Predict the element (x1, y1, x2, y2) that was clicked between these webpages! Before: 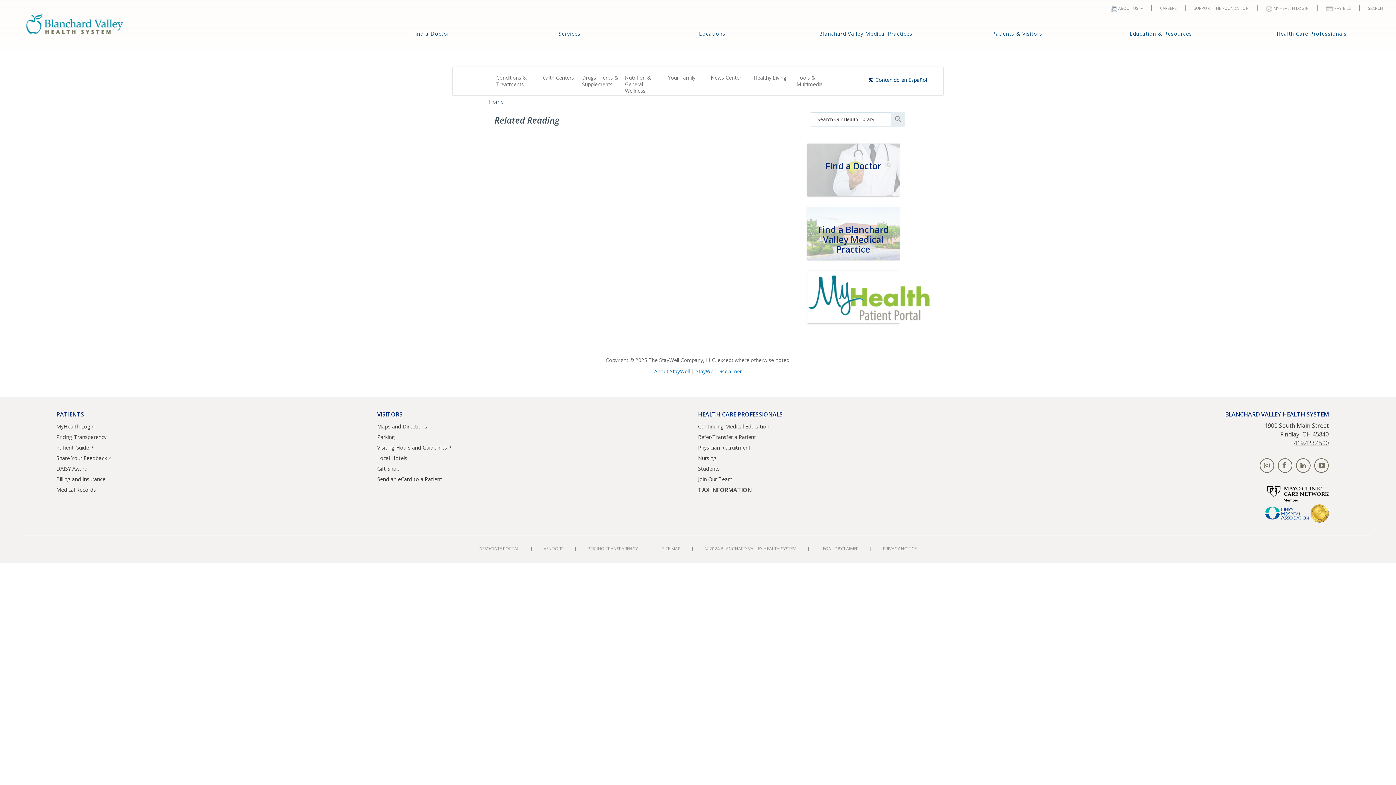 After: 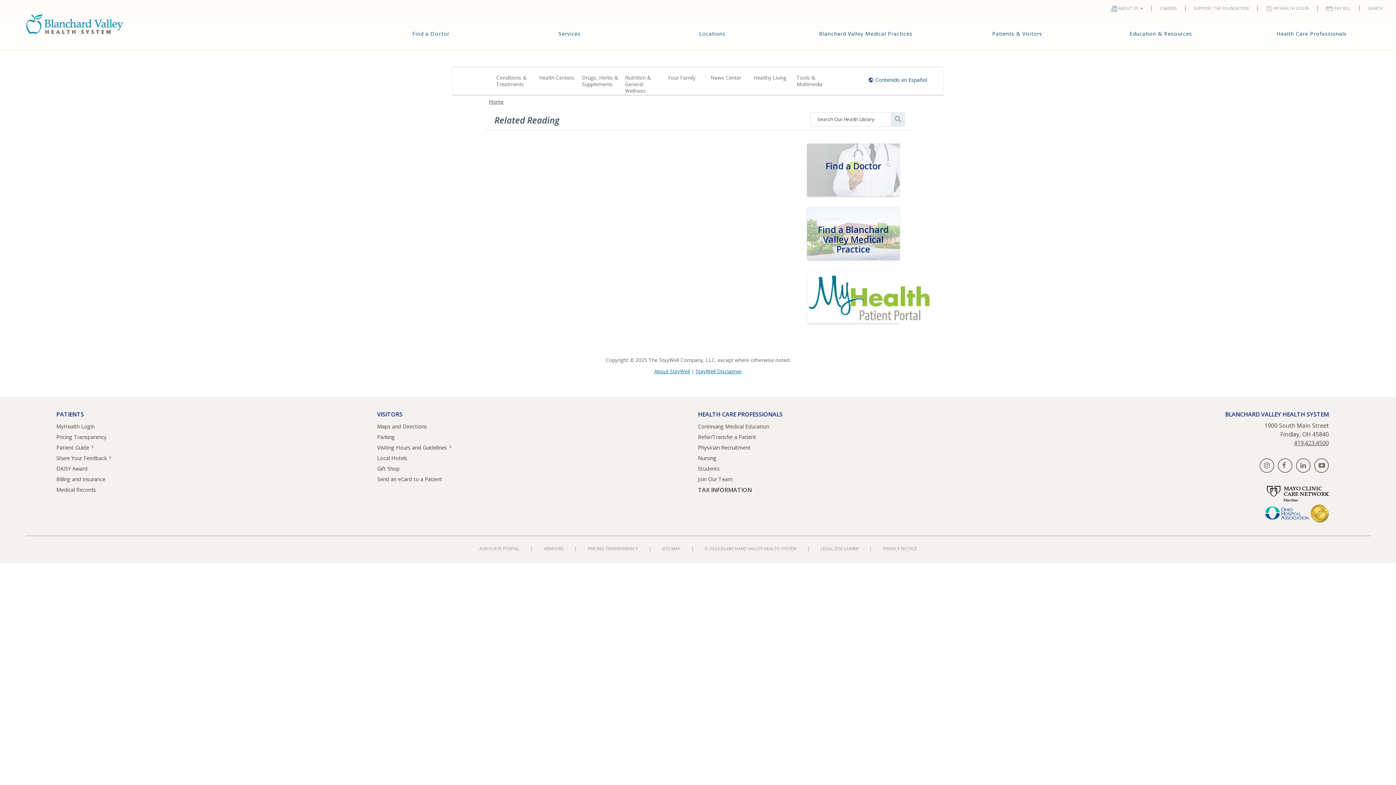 Action: bbox: (807, 289, 934, 301)